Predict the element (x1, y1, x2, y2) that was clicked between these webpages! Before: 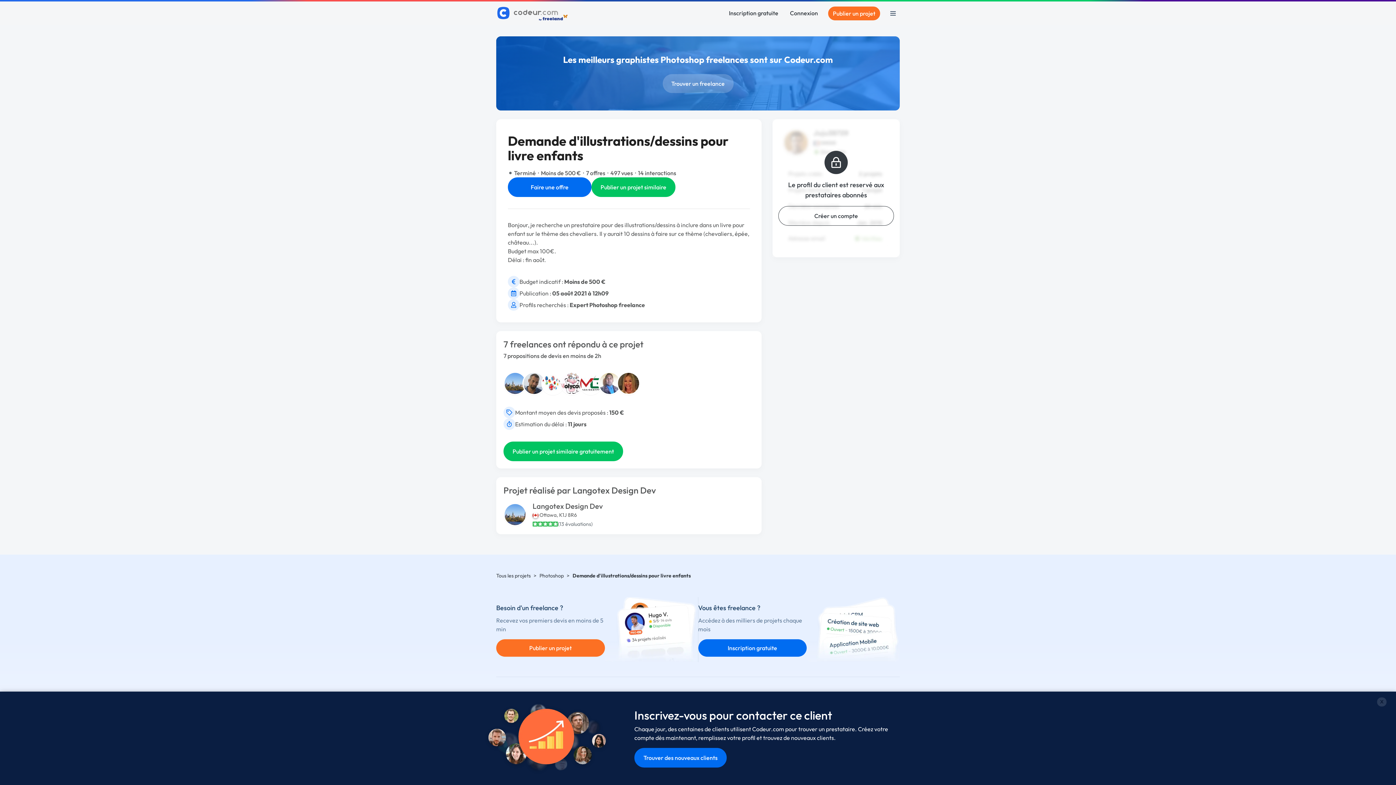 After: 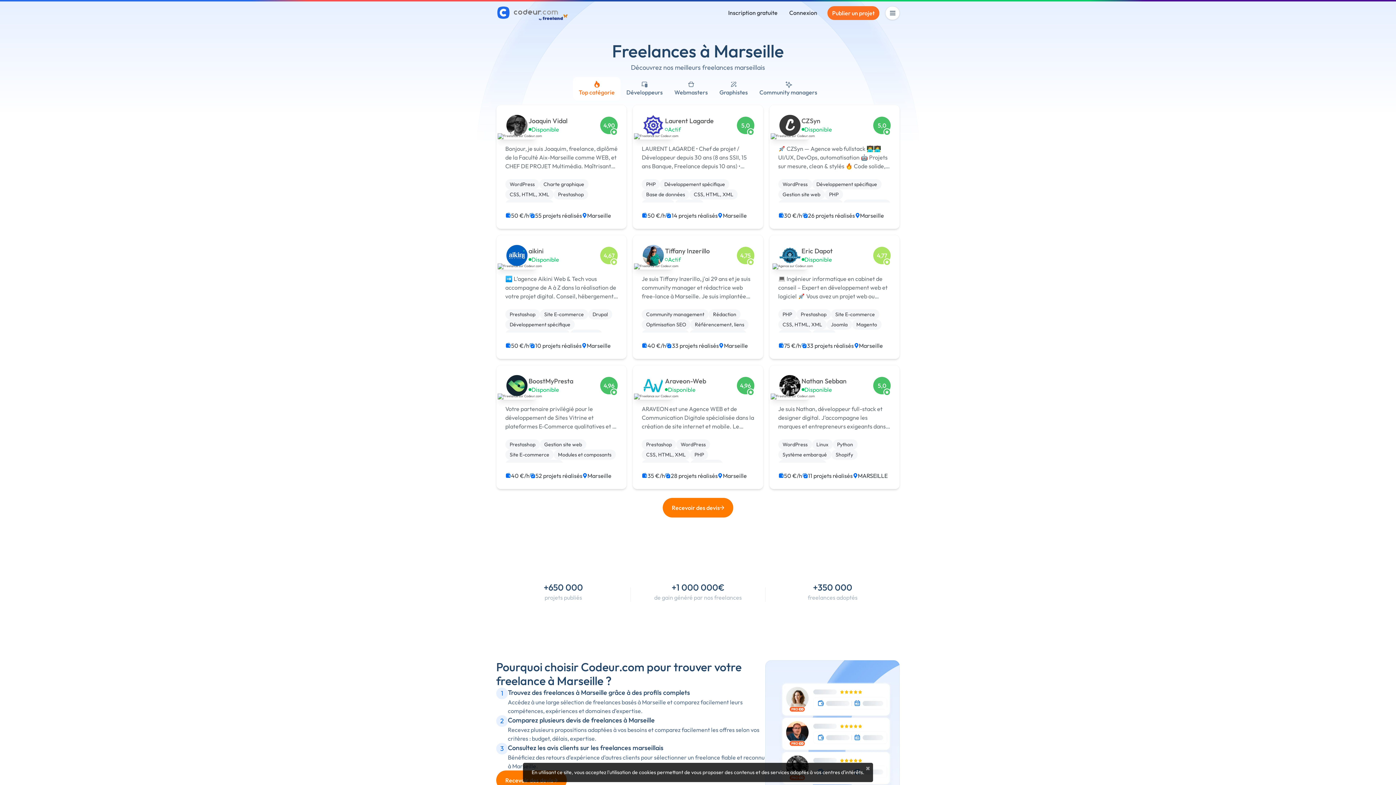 Action: bbox: (698, 726, 753, 733) label: Freelance à Marseille